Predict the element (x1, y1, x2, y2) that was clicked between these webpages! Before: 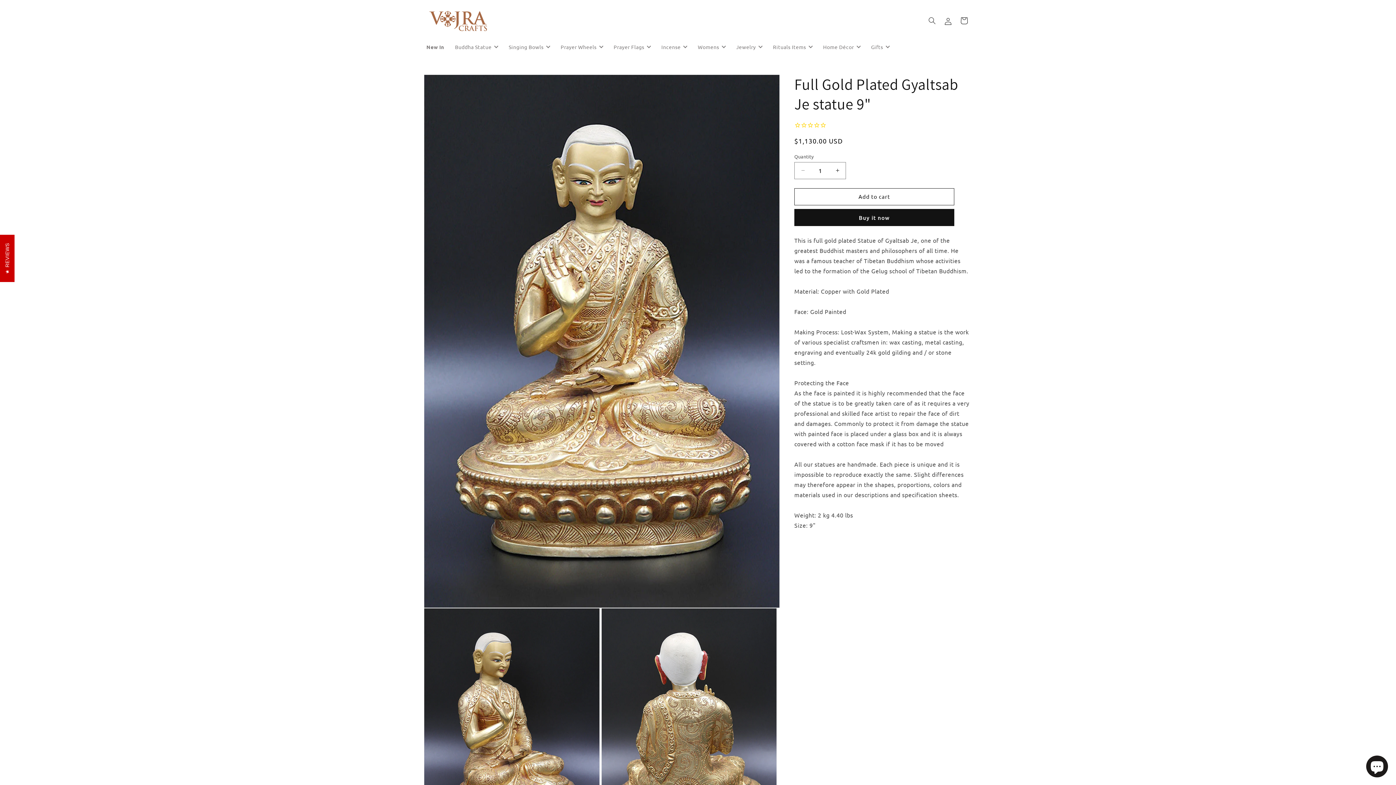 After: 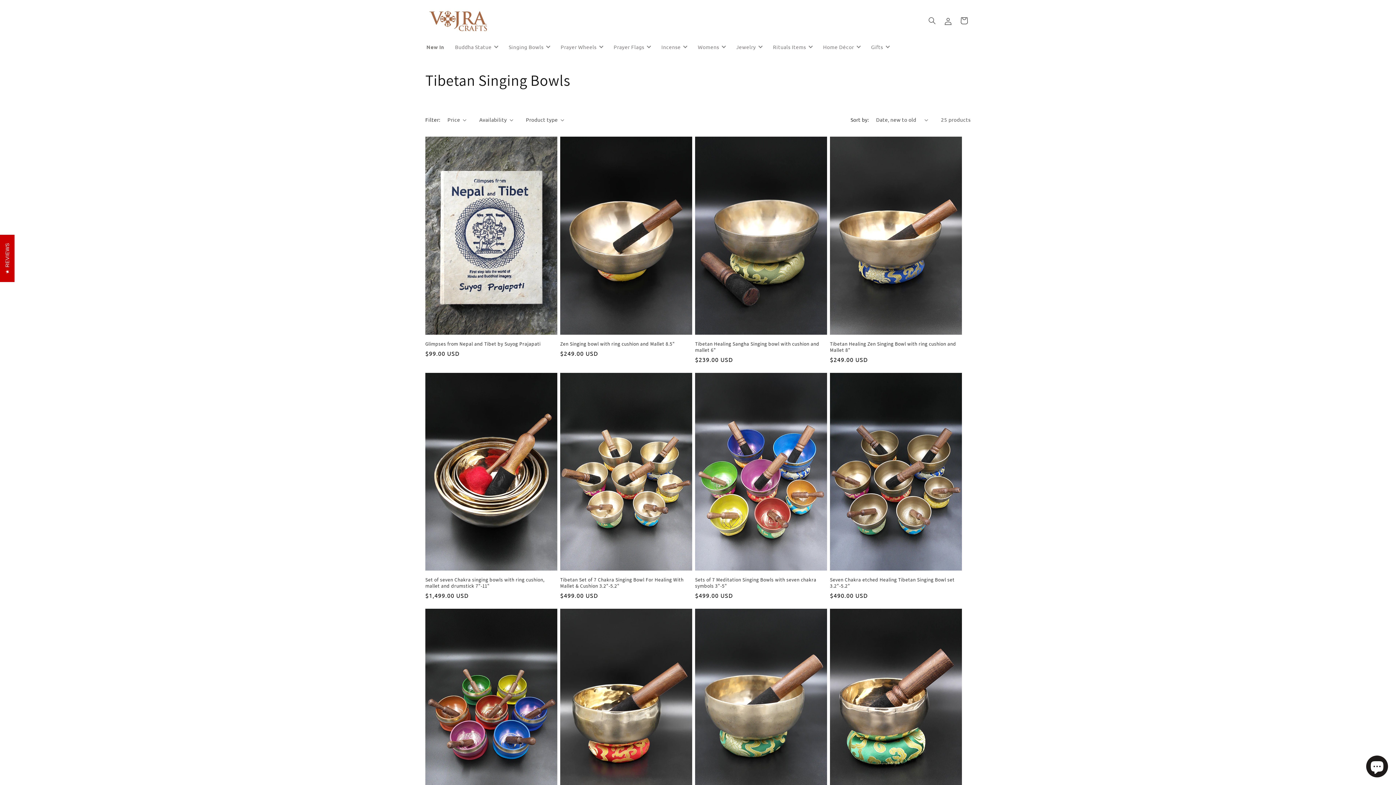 Action: label: Singing Bowls bbox: (503, 37, 555, 57)